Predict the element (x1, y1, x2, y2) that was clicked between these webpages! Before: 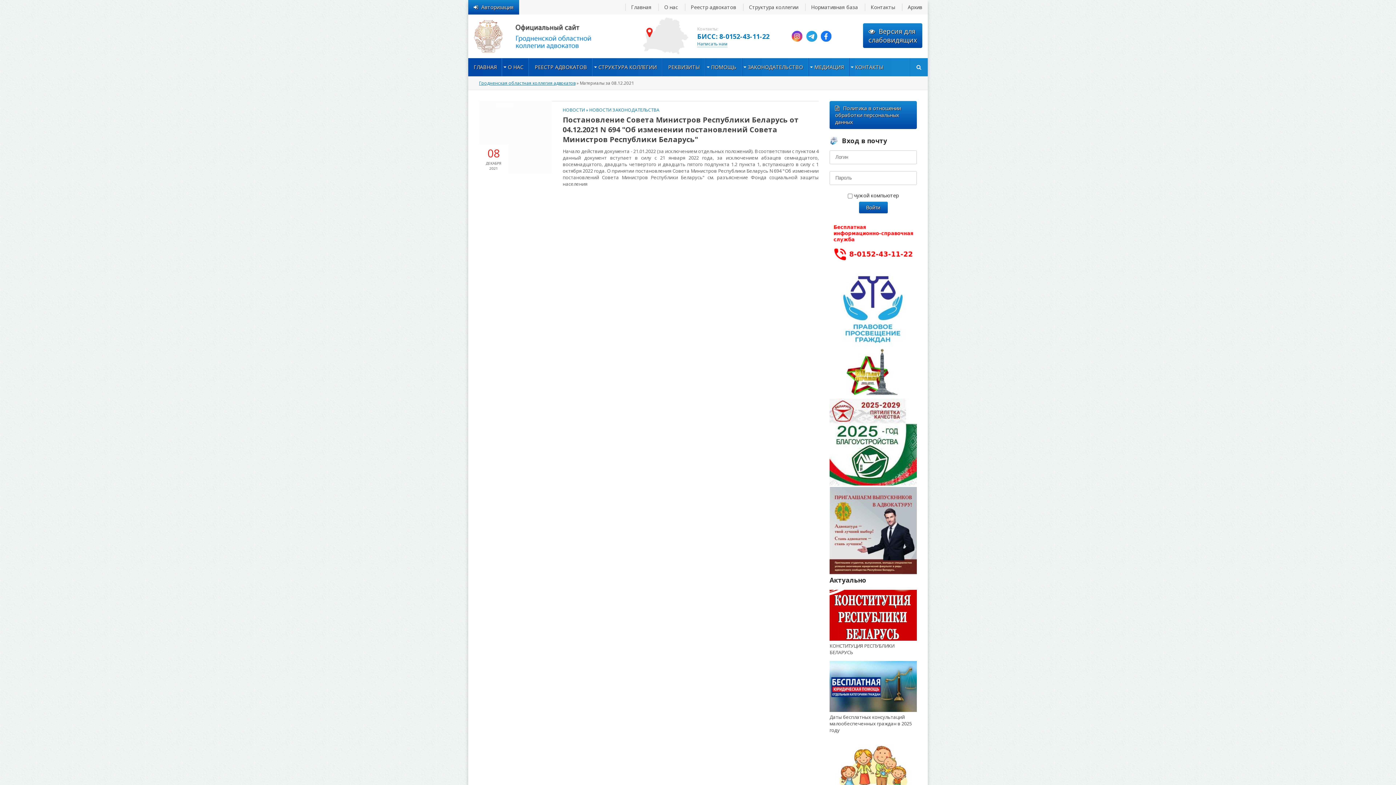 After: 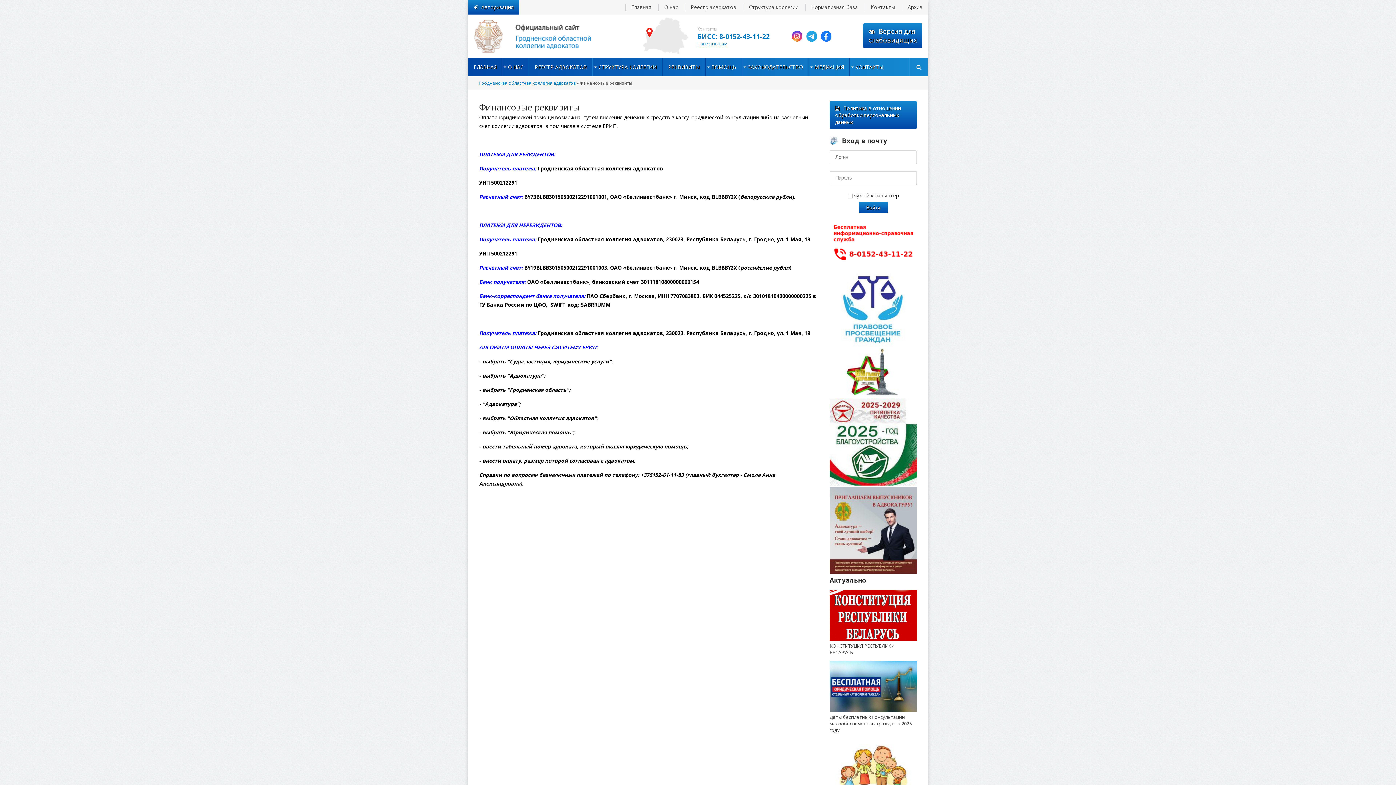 Action: bbox: (662, 58, 705, 76) label: РЕКВИЗИТЫ